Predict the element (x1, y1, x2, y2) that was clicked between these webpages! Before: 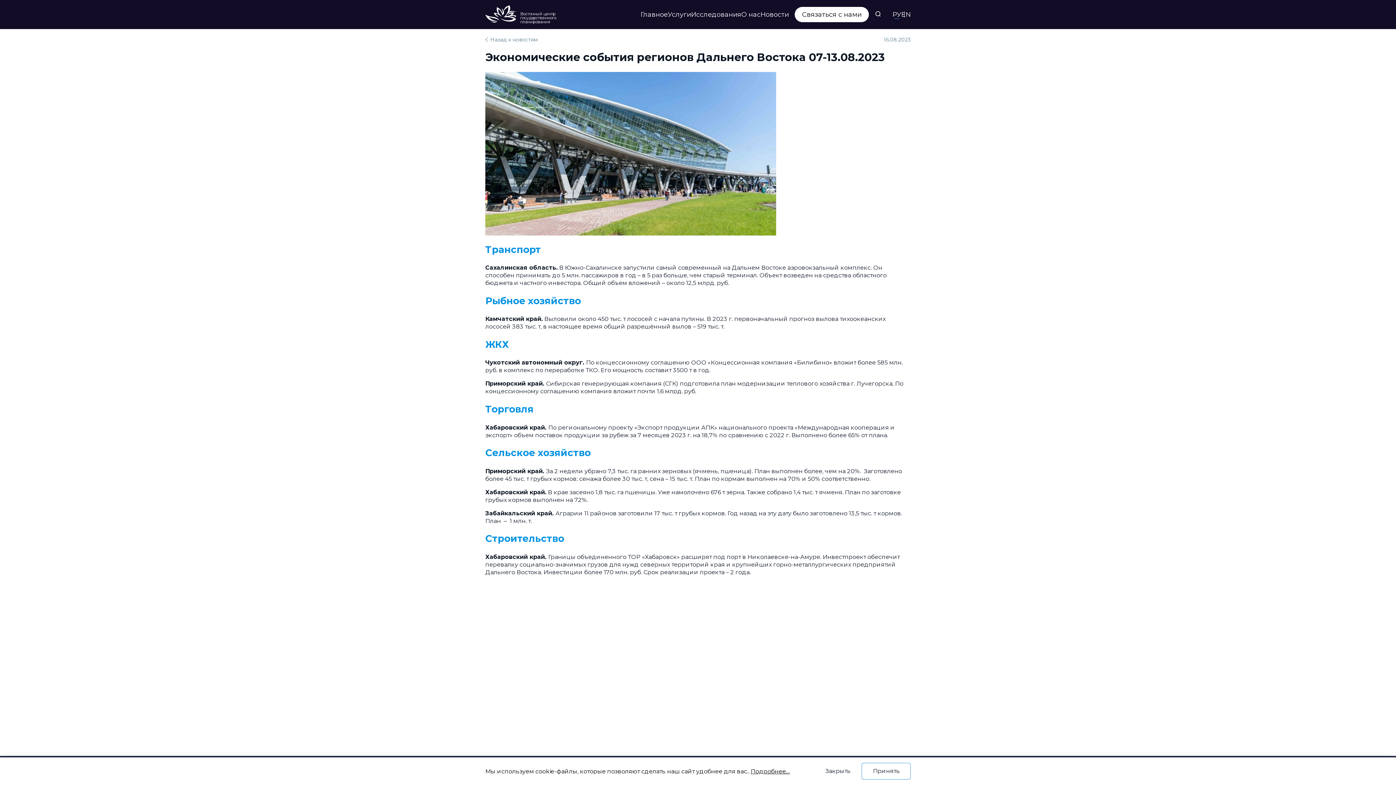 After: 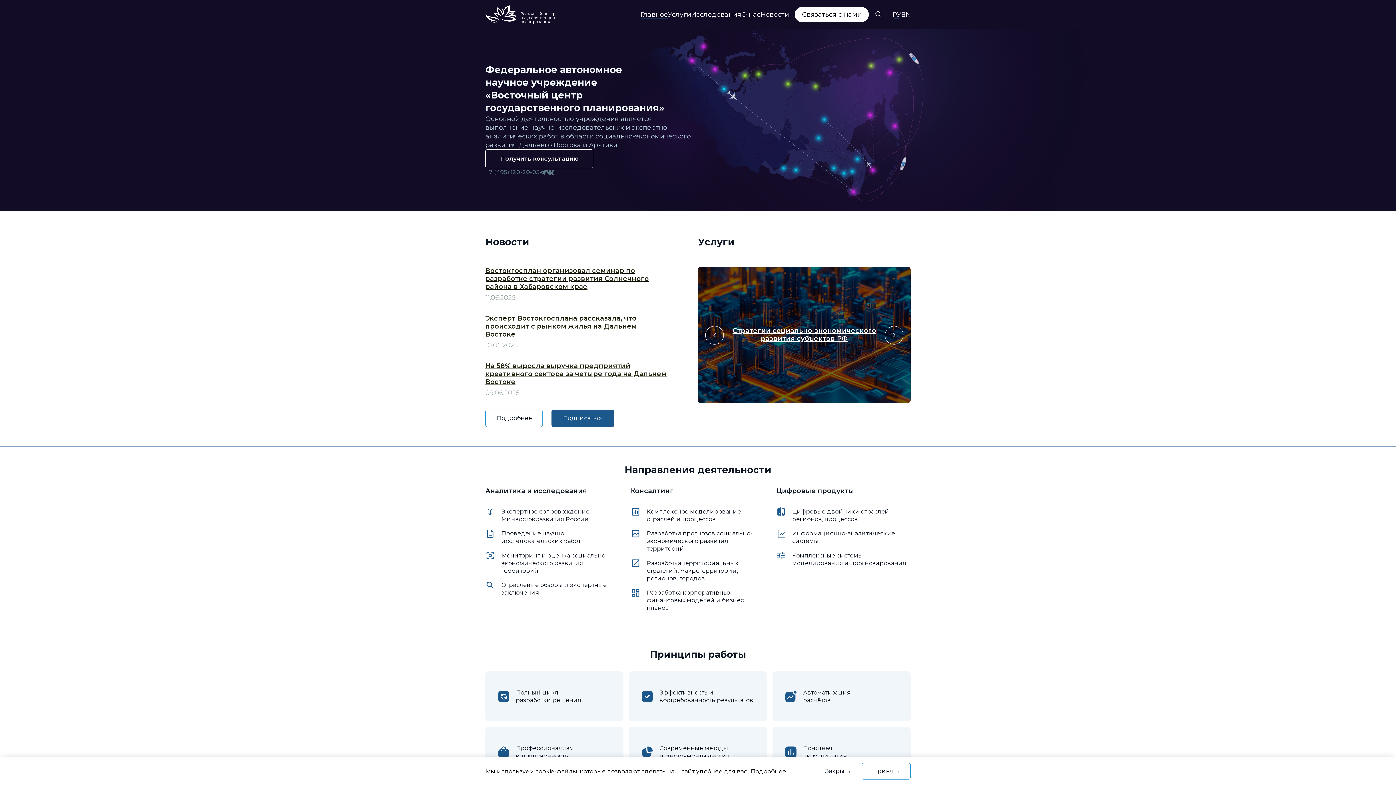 Action: bbox: (640, 9, 668, 19) label: Главное